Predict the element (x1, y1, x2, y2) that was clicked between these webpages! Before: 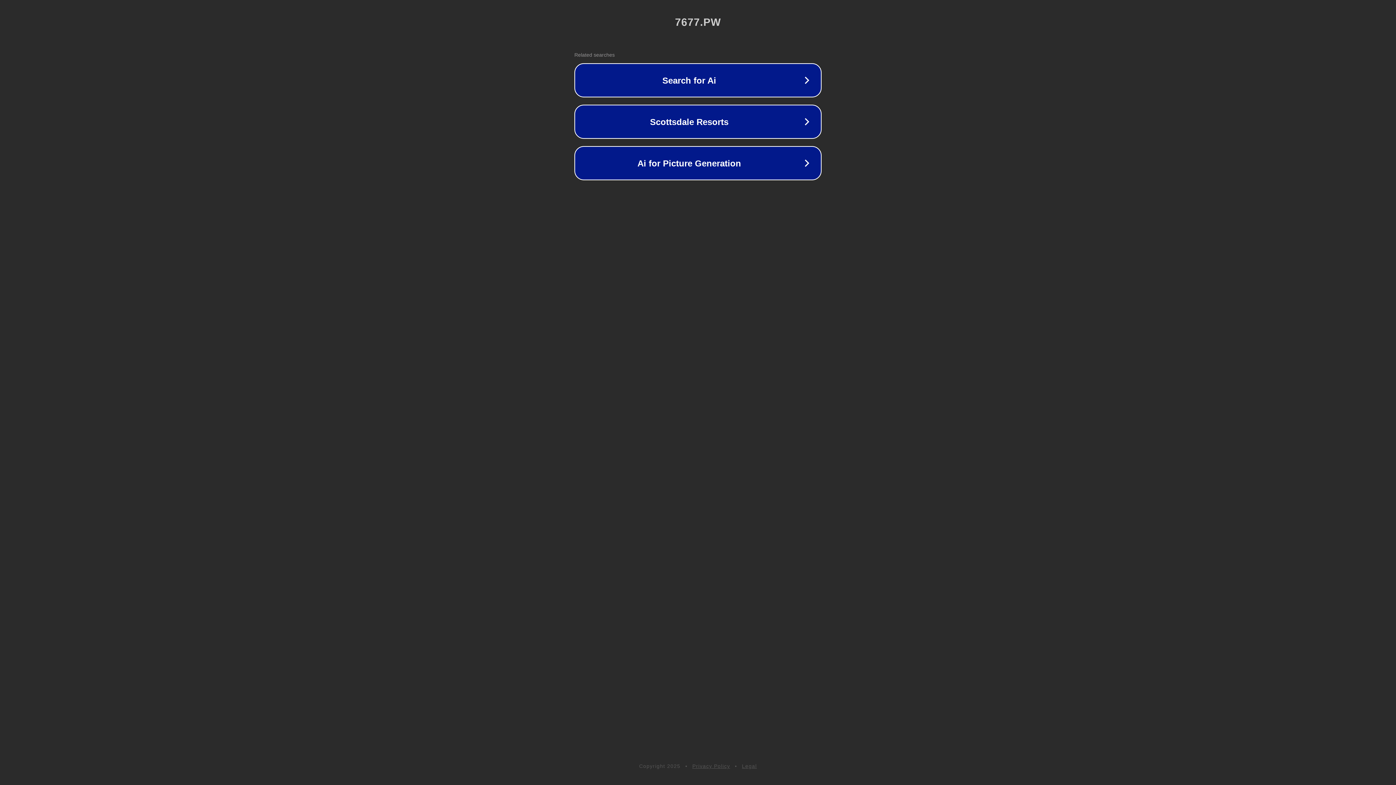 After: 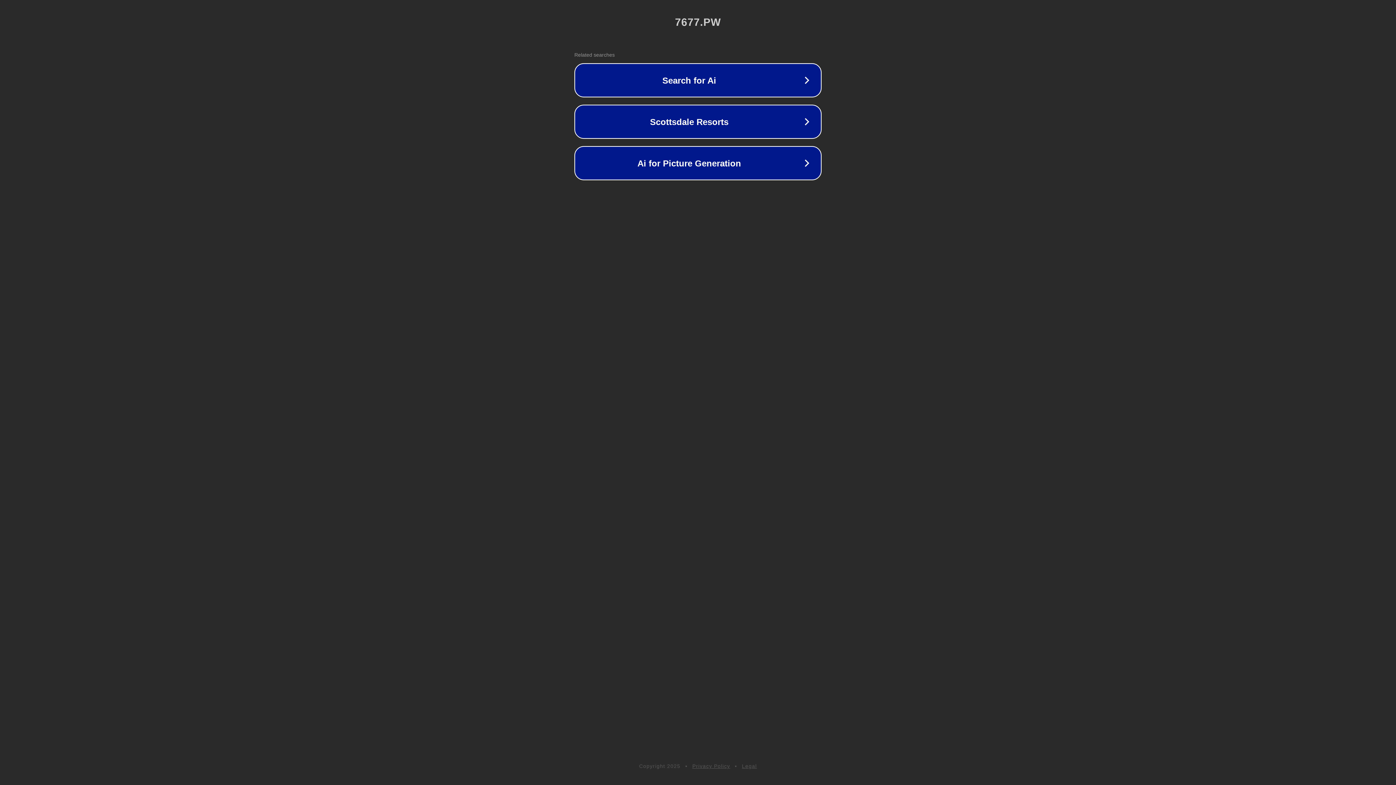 Action: bbox: (742, 763, 757, 769) label: Legal